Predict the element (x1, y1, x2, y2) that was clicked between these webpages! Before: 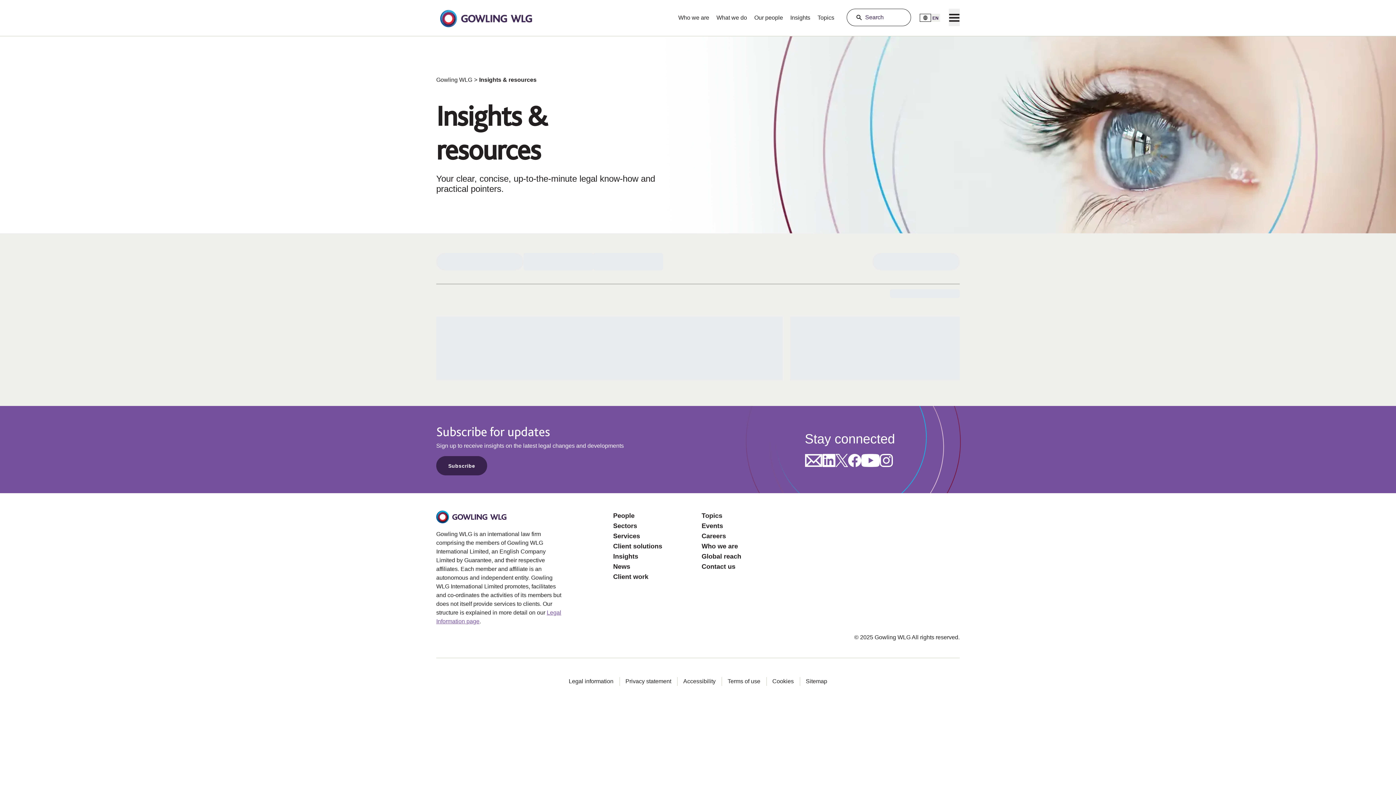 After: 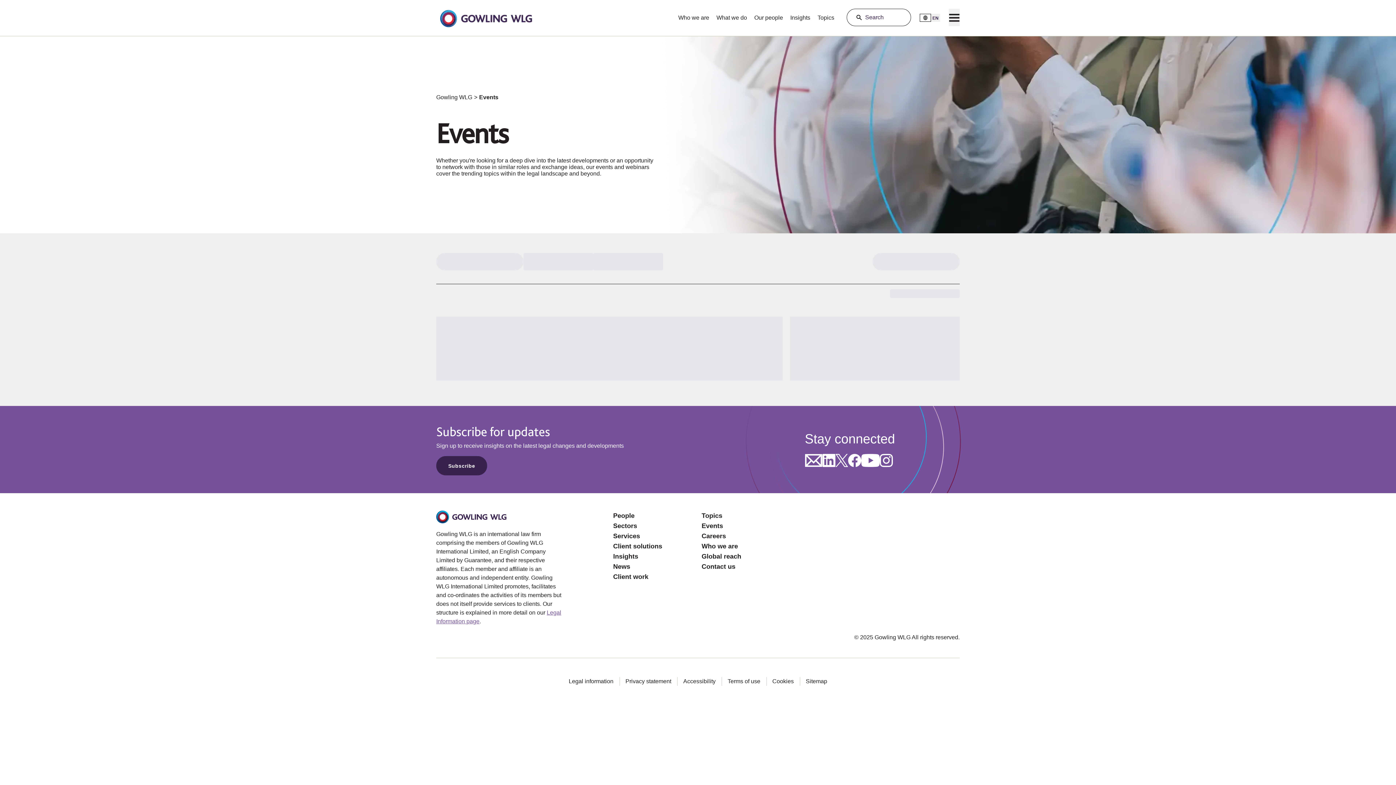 Action: bbox: (701, 521, 741, 531) label: Opens in a new tab